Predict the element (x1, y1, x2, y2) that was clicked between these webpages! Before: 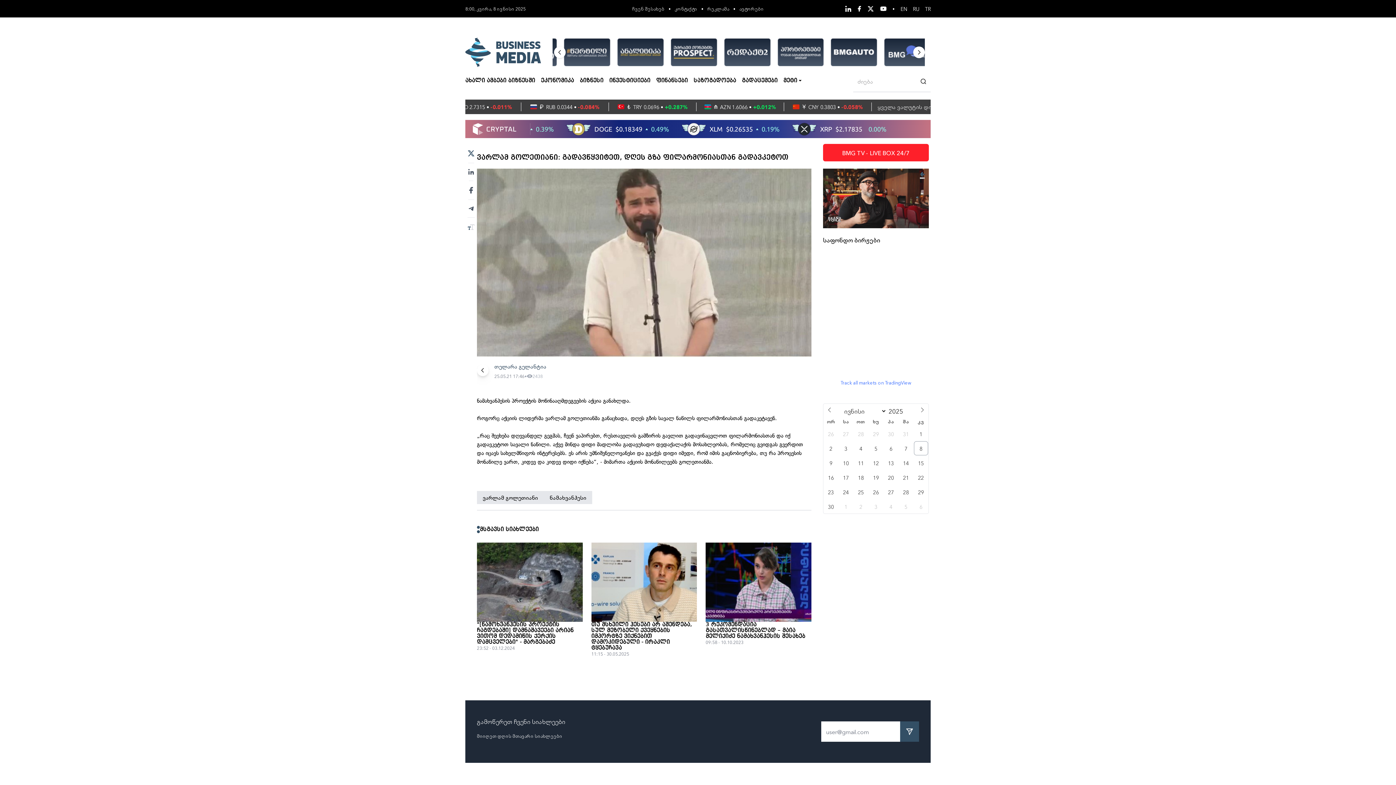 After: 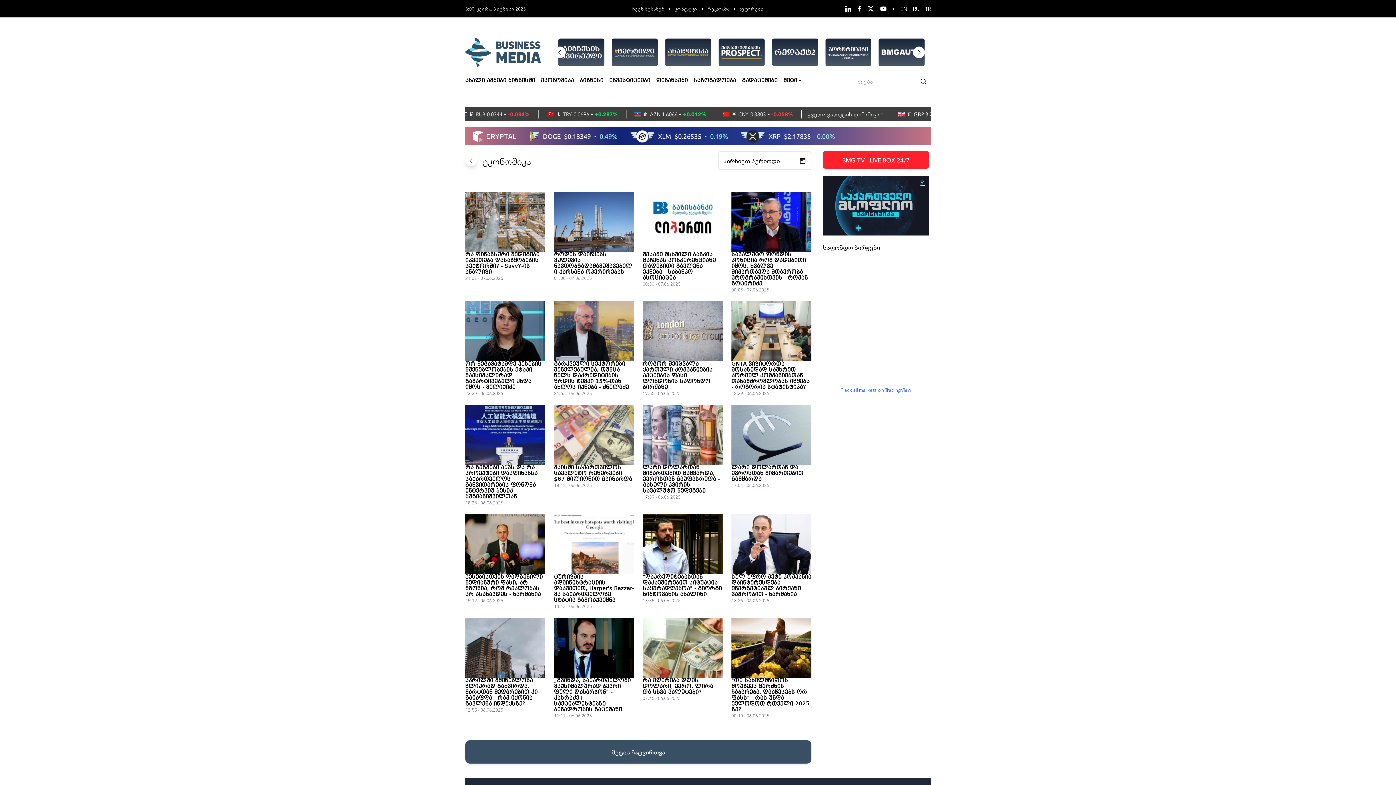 Action: label: ეკონომიკა bbox: (541, 76, 574, 85)